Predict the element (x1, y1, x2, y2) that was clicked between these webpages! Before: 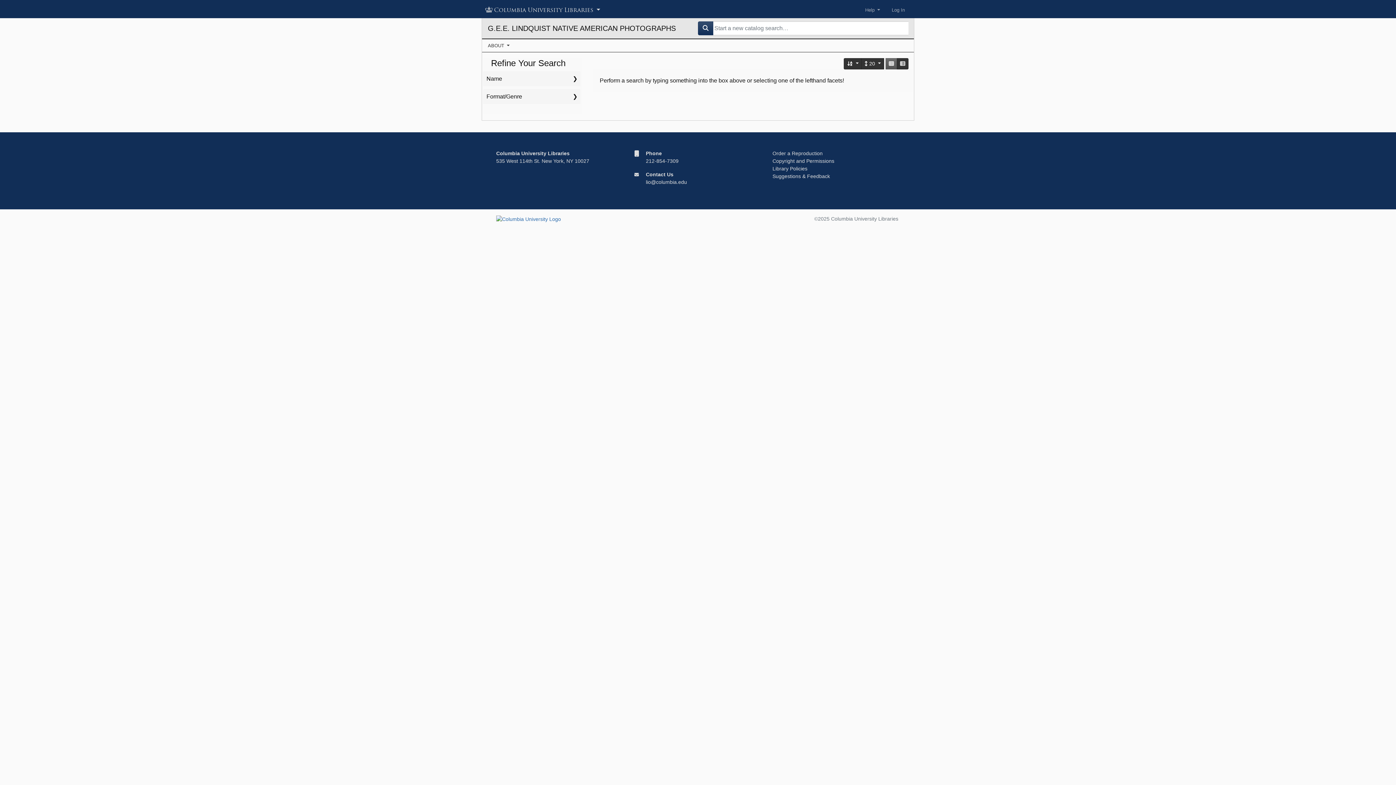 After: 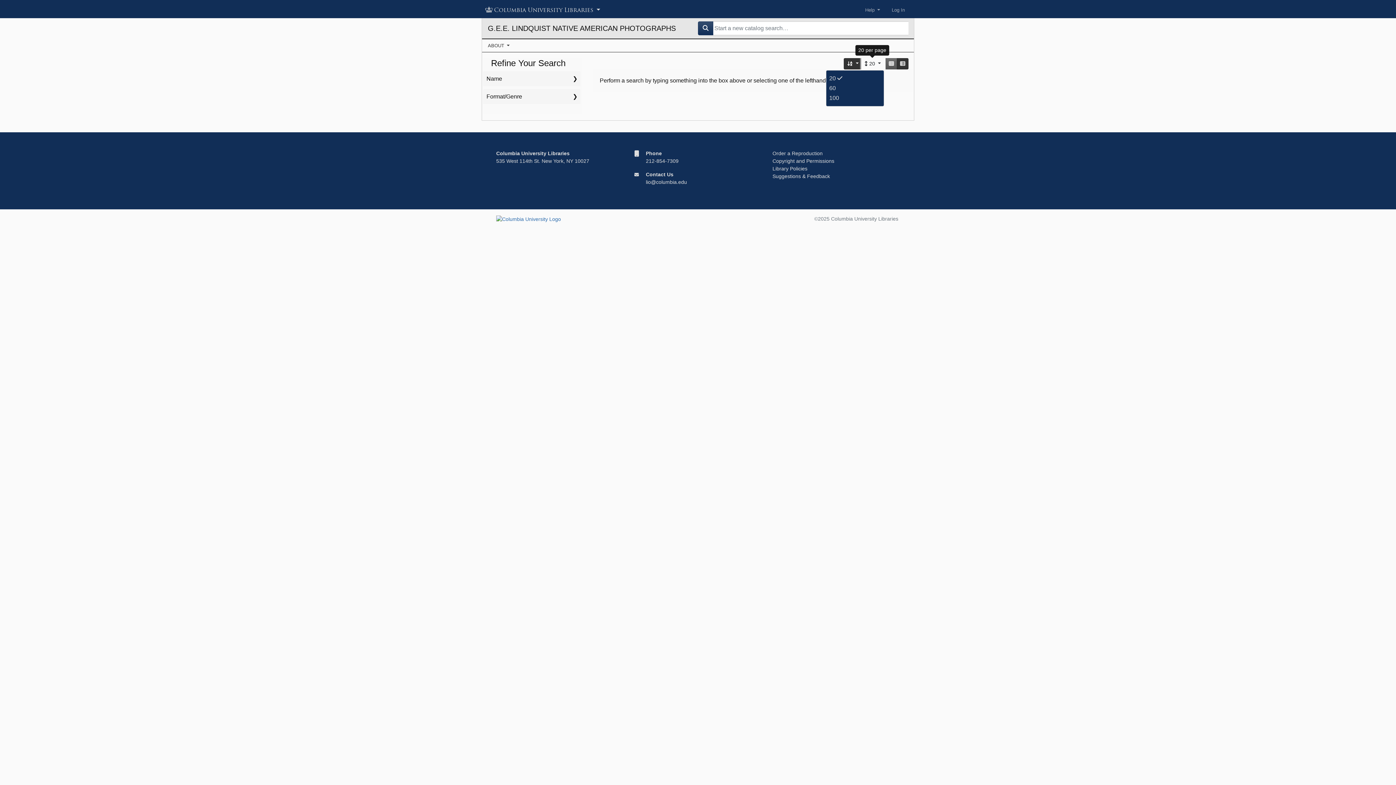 Action: bbox: (861, 58, 884, 69) label: 20 per page